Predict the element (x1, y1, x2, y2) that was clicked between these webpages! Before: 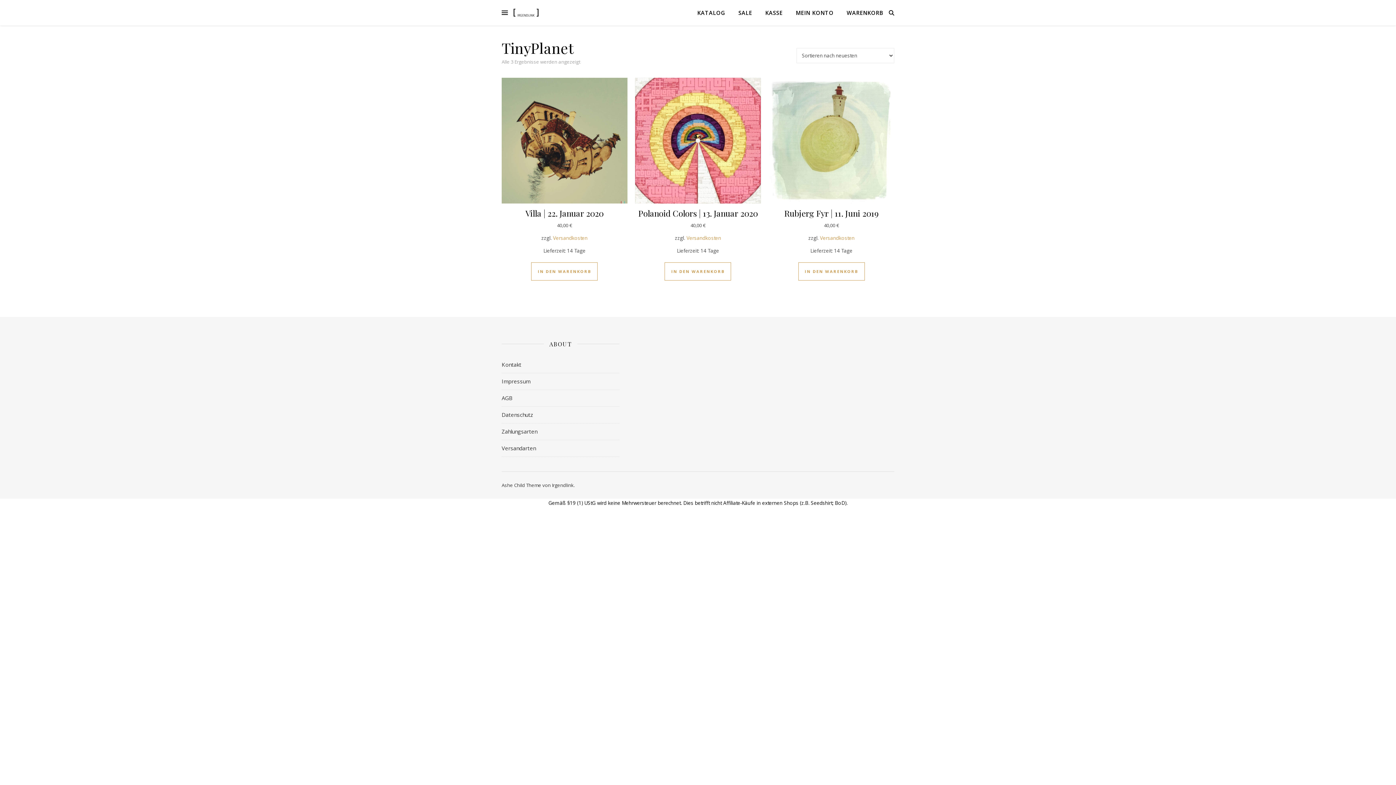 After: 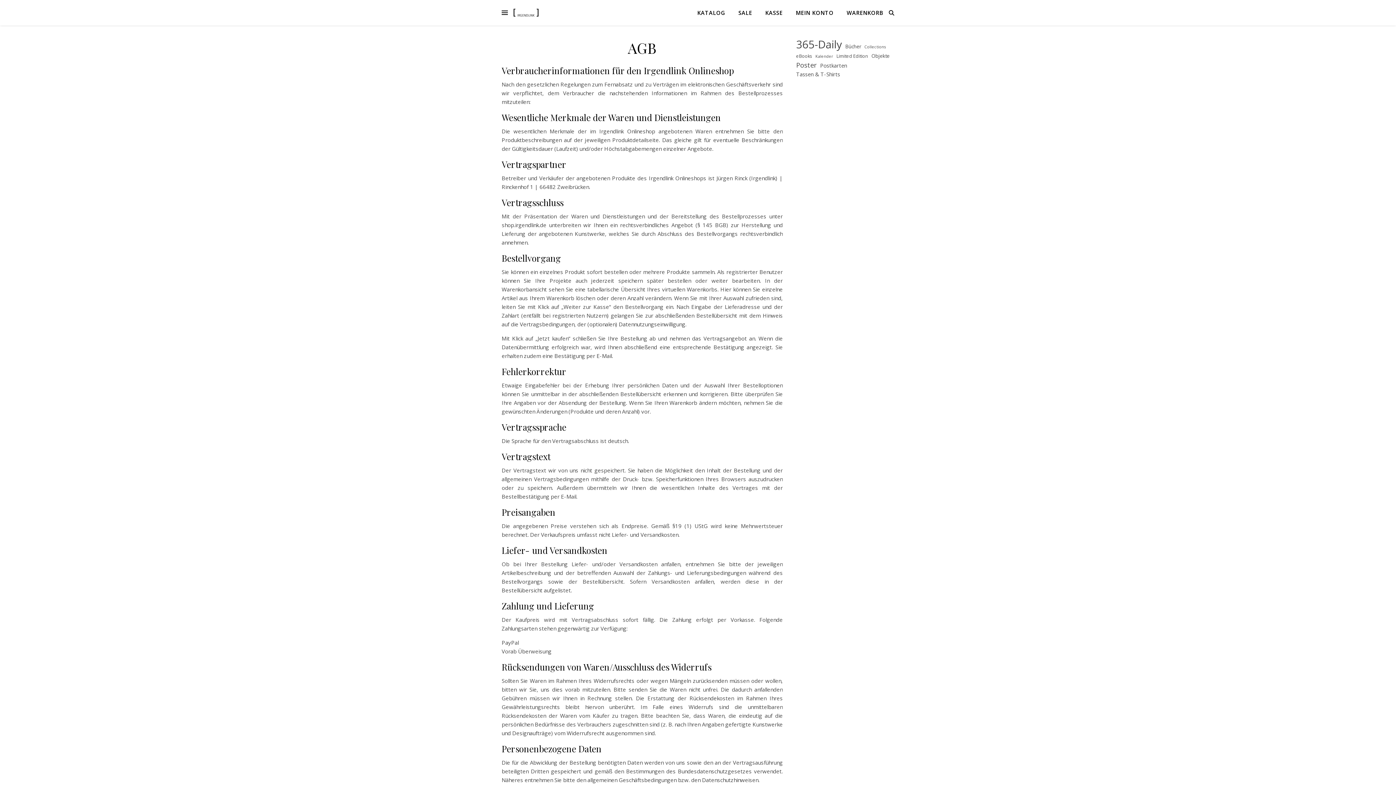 Action: label: AGB bbox: (501, 390, 619, 406)